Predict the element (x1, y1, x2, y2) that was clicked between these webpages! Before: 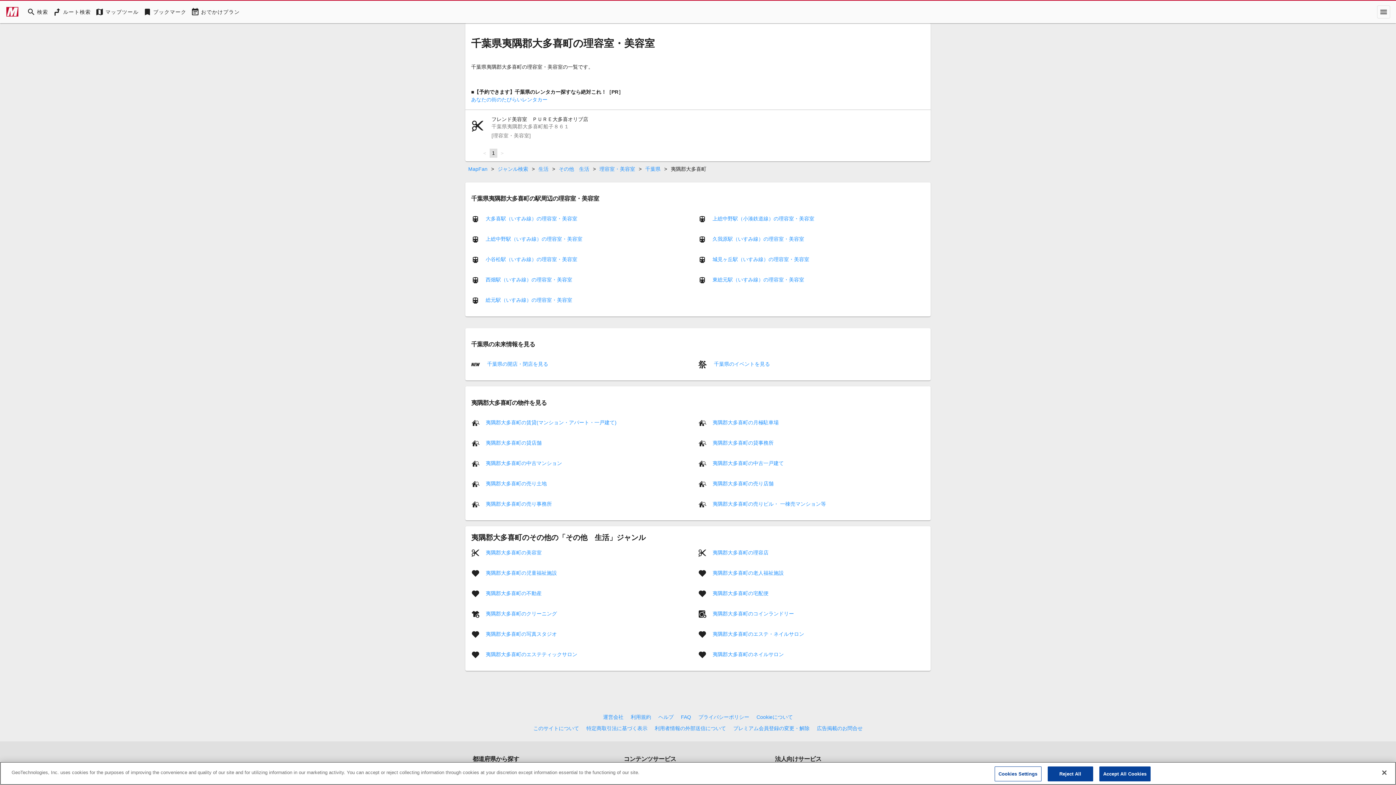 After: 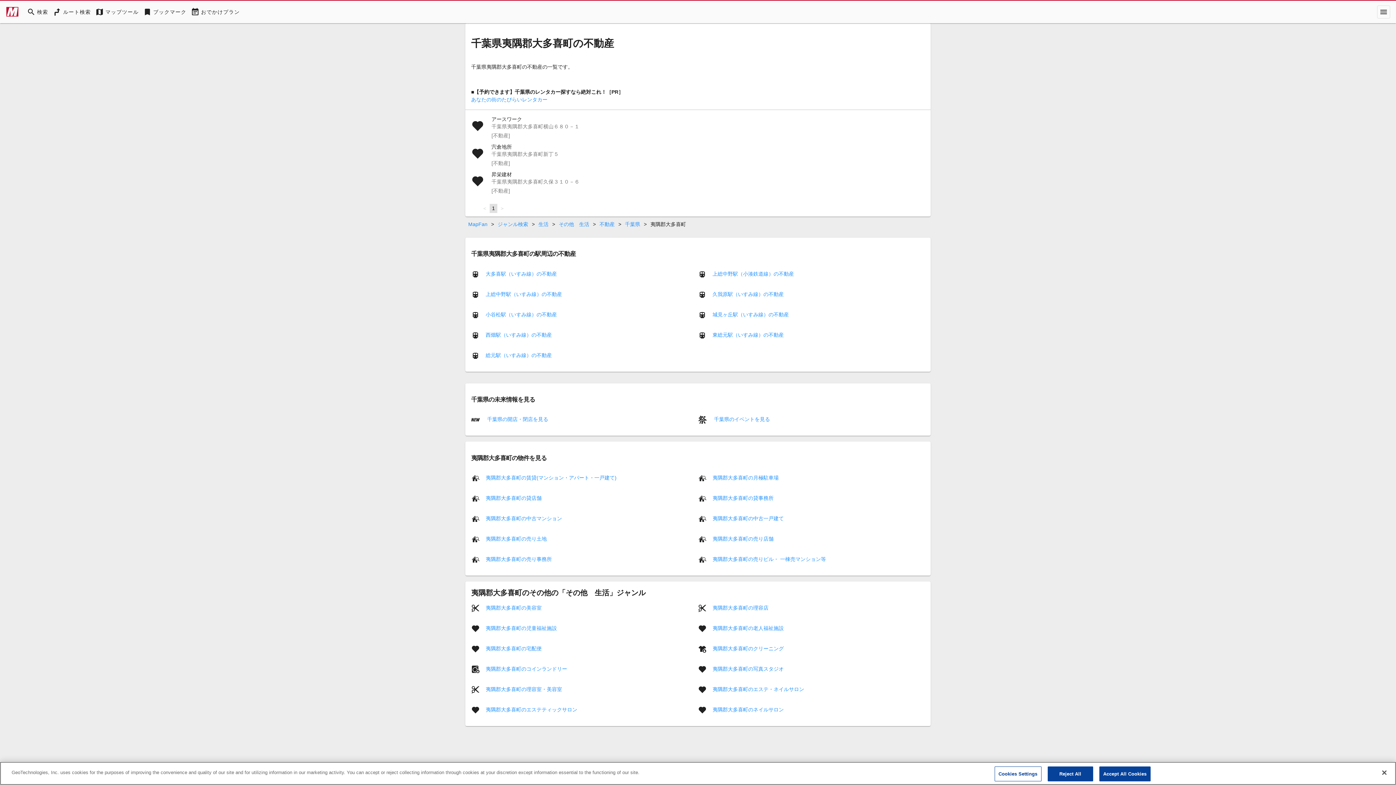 Action: bbox: (485, 590, 541, 596) label: 夷隅郡大多喜町の不動産